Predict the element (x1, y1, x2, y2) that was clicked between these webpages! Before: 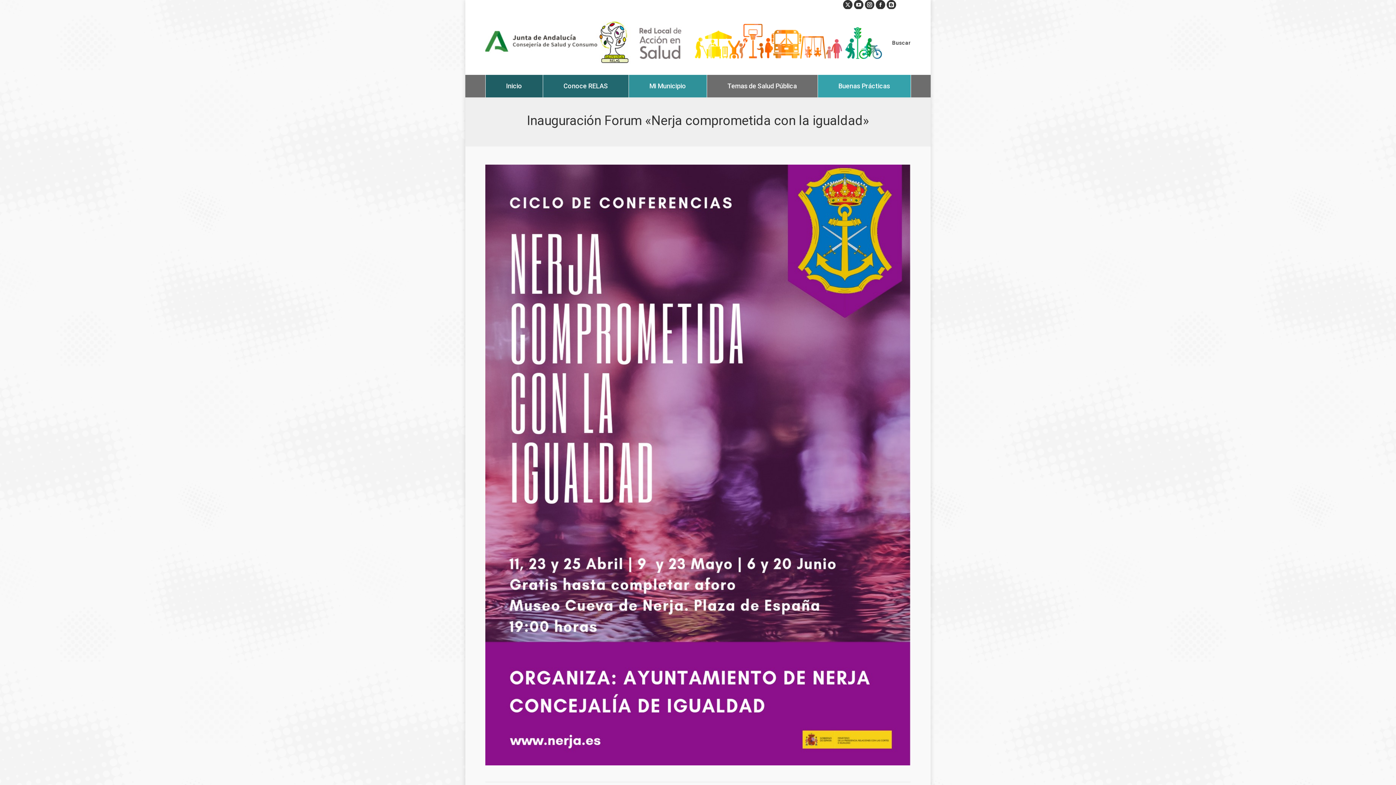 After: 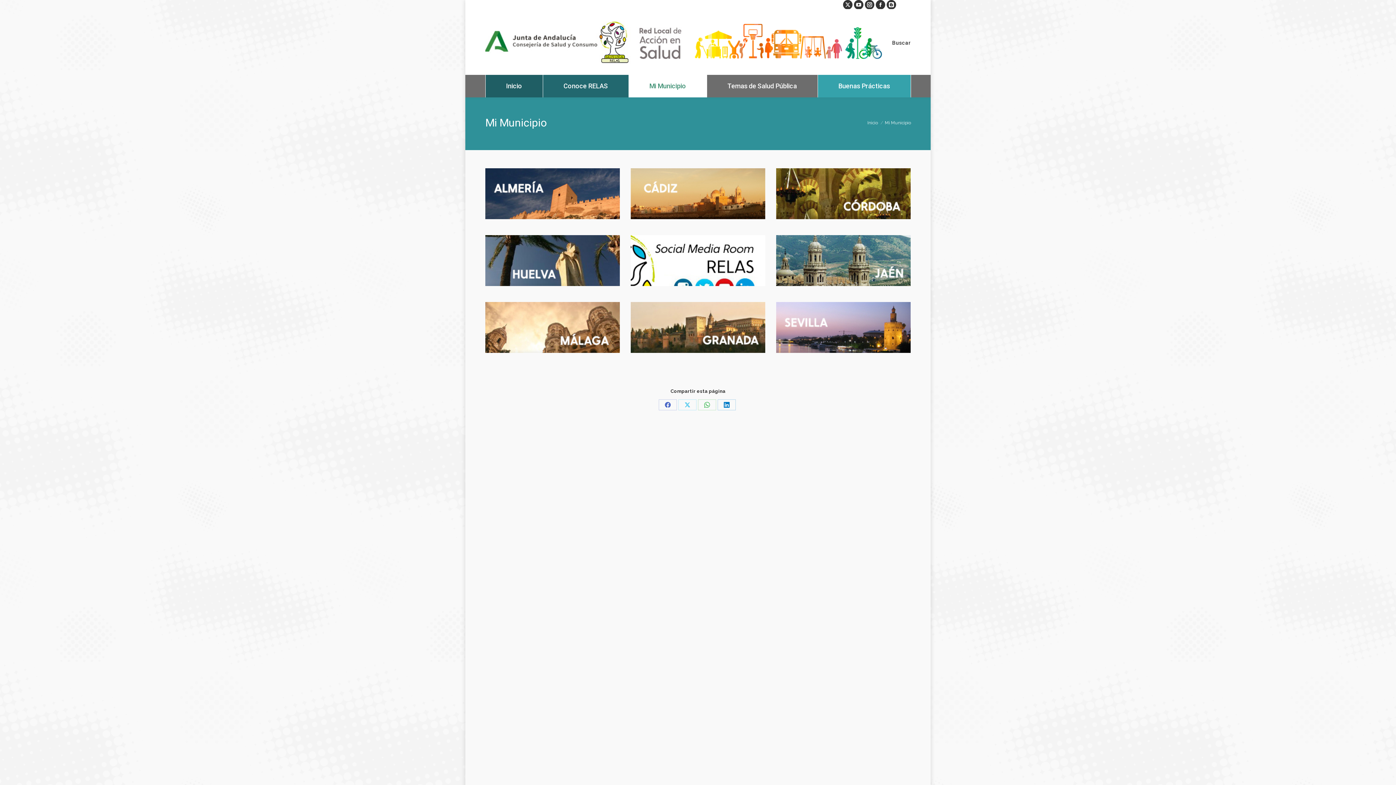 Action: bbox: (628, 74, 706, 97) label: Mi Municipio